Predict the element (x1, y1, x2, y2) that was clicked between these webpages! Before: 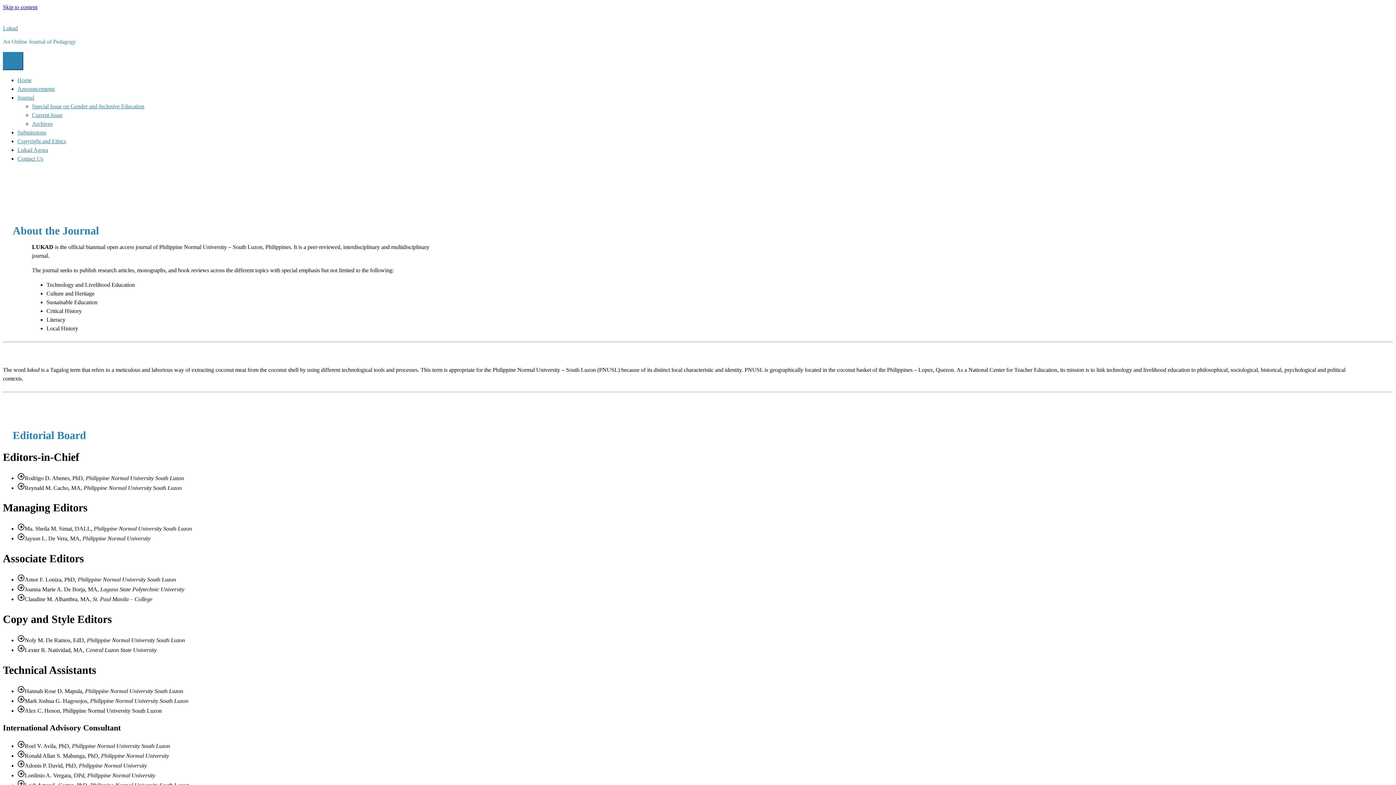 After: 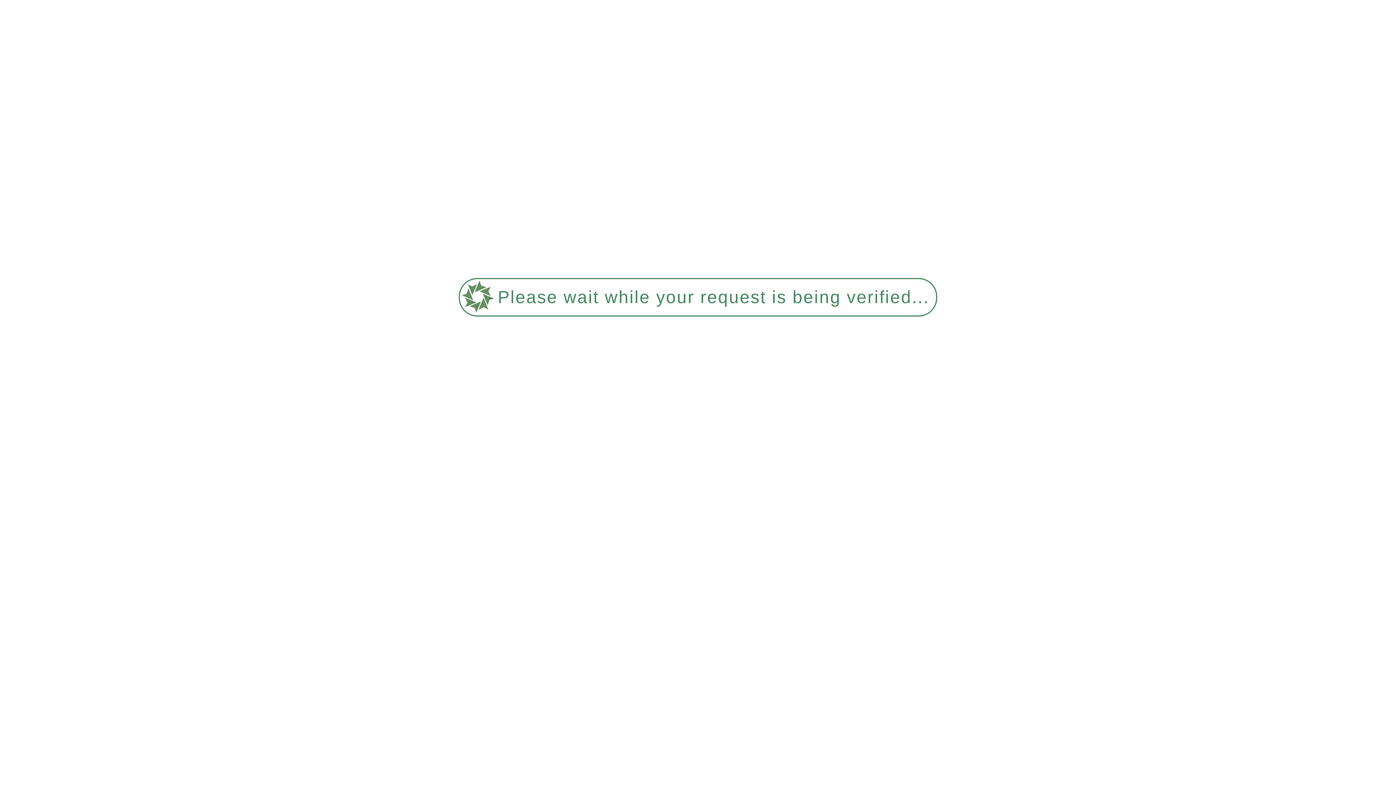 Action: label: Submissions bbox: (17, 129, 46, 135)